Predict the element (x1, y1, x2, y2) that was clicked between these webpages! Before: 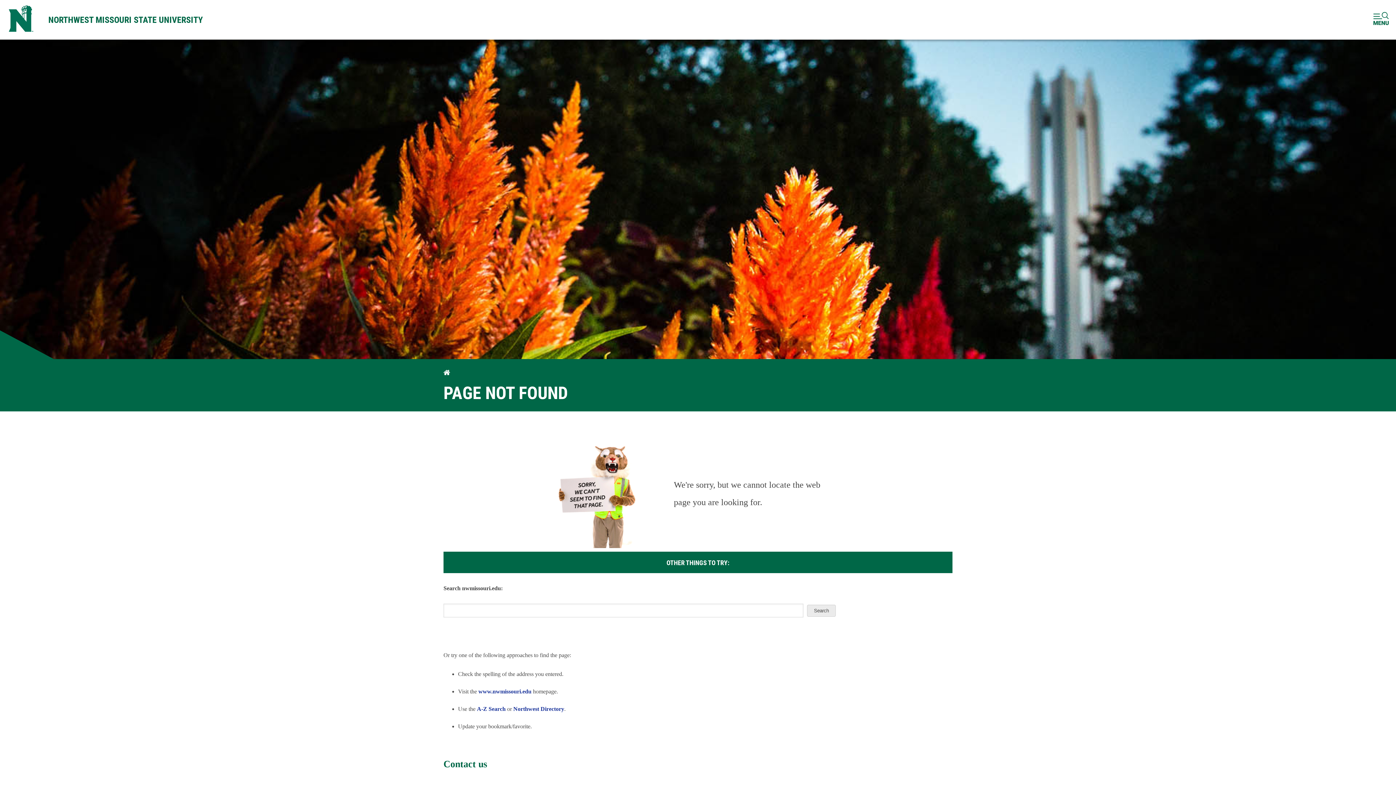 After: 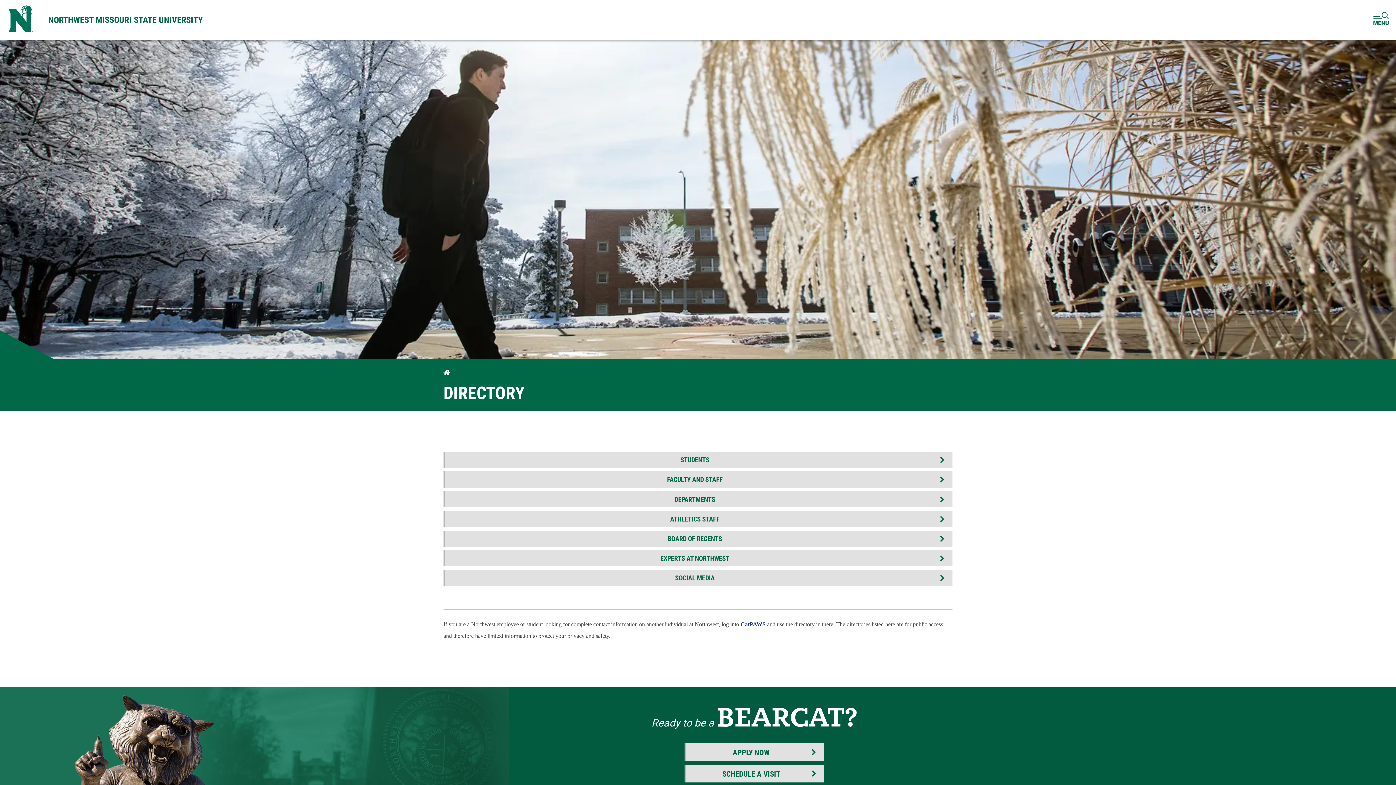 Action: bbox: (513, 706, 564, 712) label: Northwest Directory